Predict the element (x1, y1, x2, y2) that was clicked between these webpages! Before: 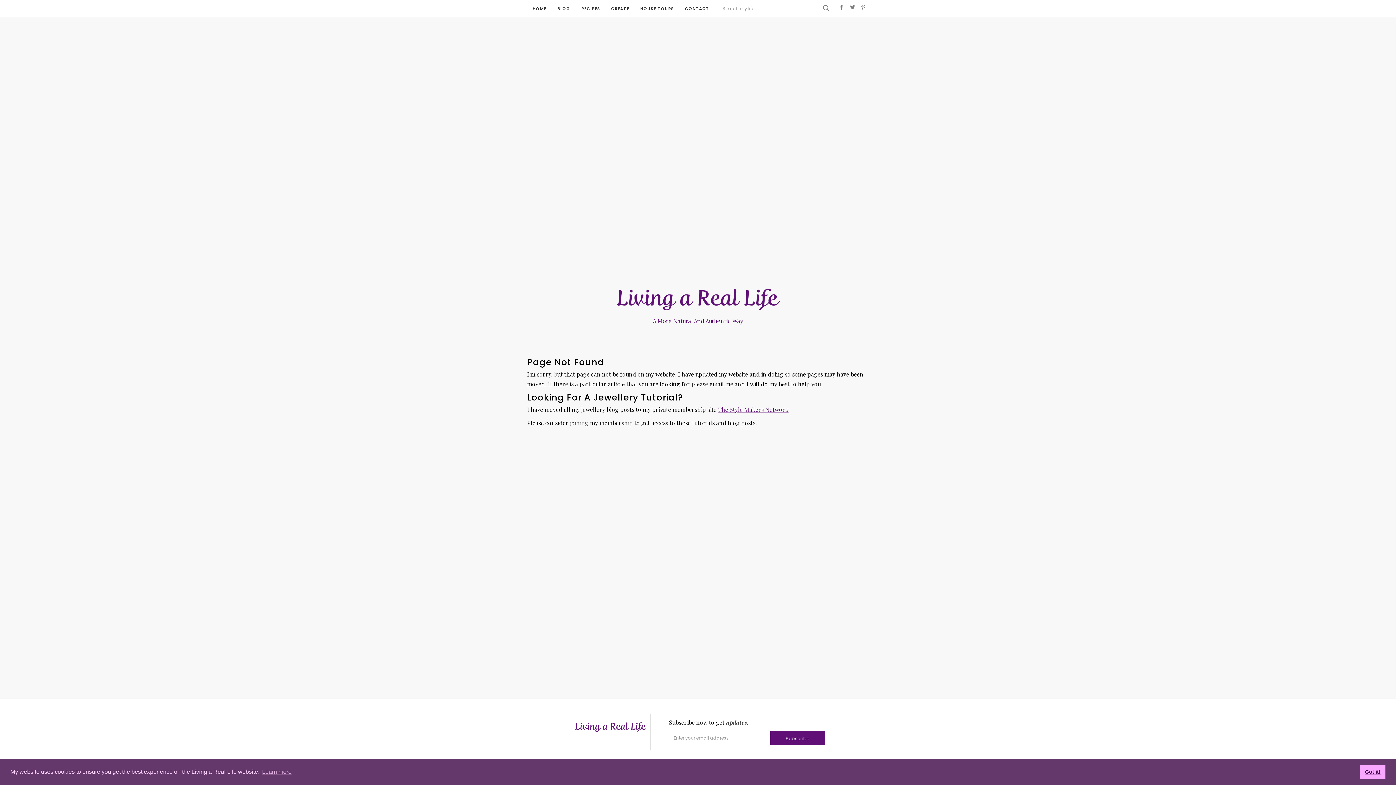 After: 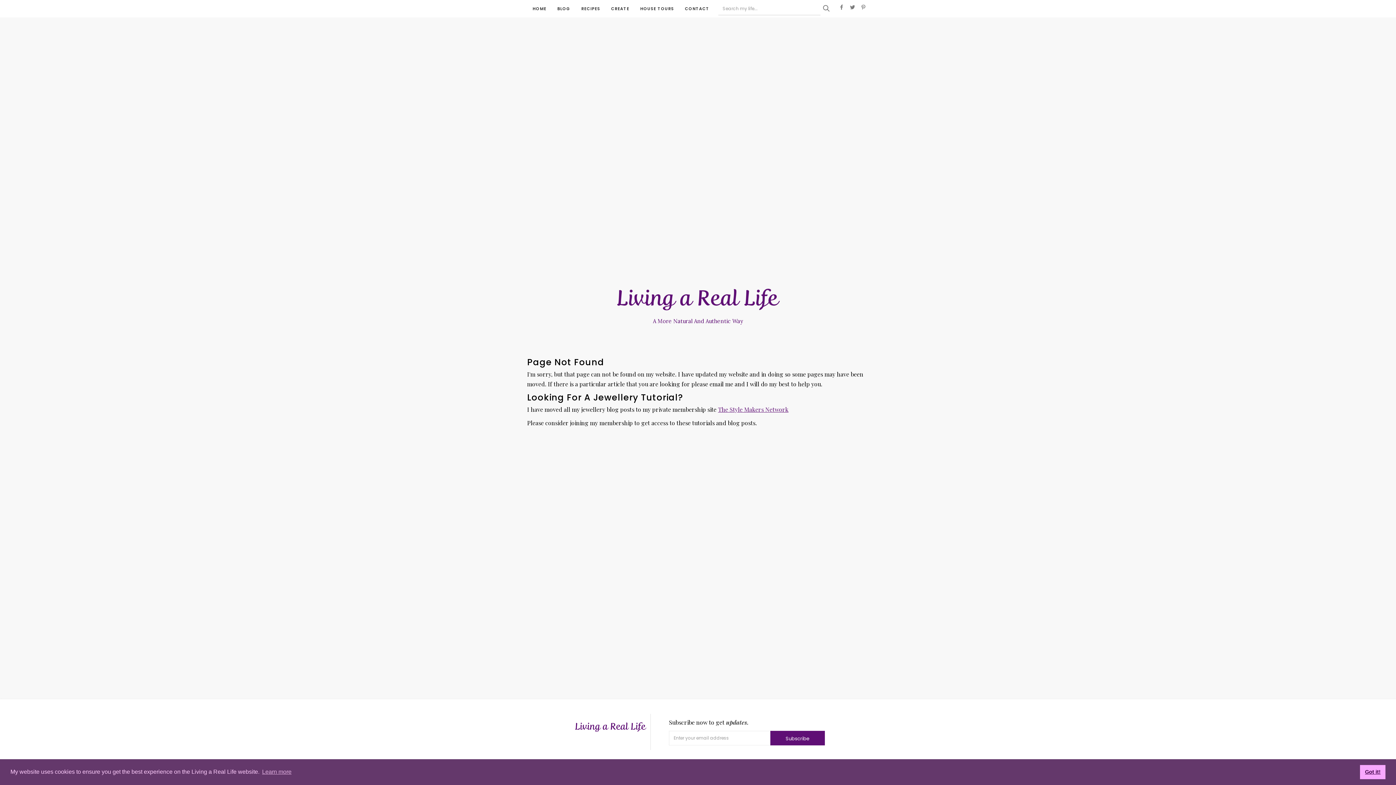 Action: label: The Style Makers Network bbox: (718, 405, 788, 413)